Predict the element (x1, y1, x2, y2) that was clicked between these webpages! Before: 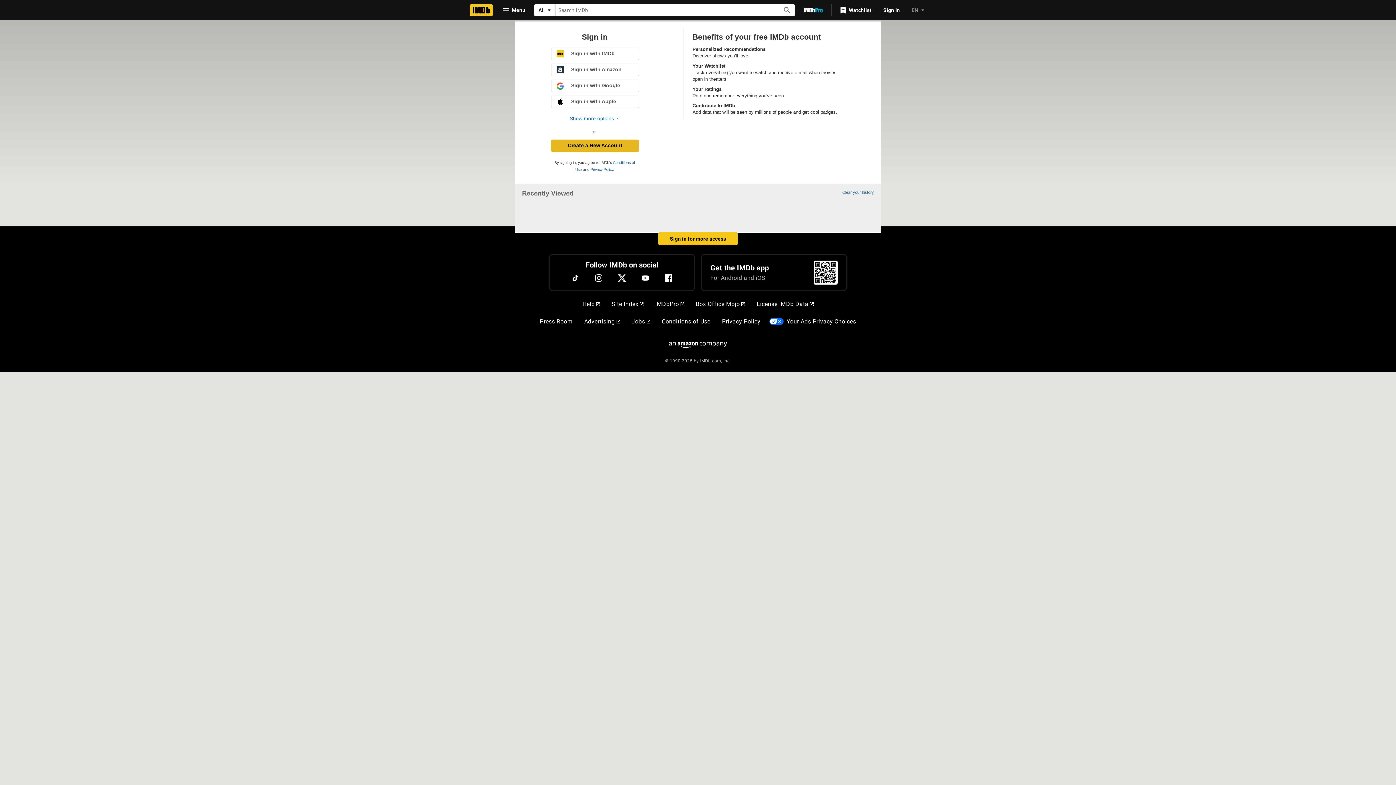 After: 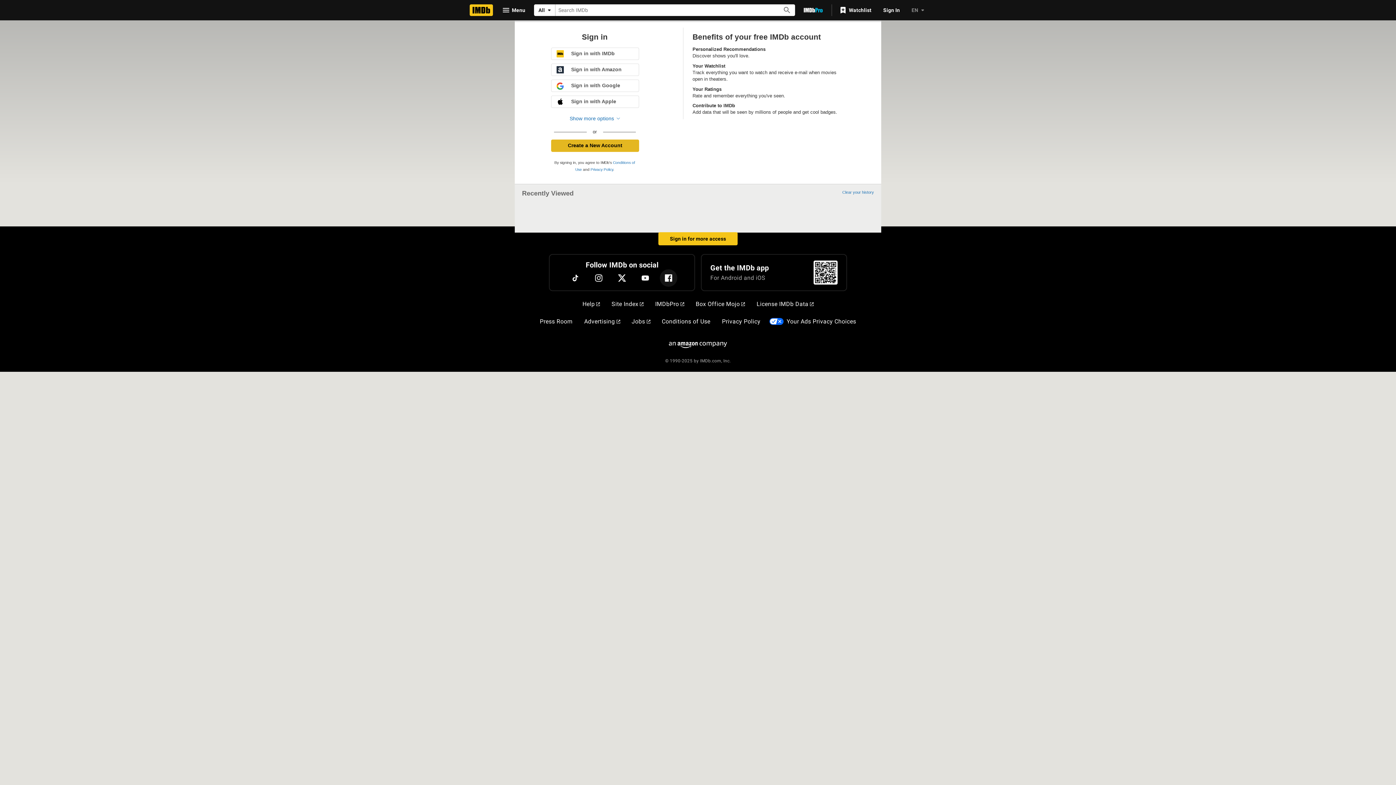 Action: bbox: (660, 269, 677, 286) label: Facebook